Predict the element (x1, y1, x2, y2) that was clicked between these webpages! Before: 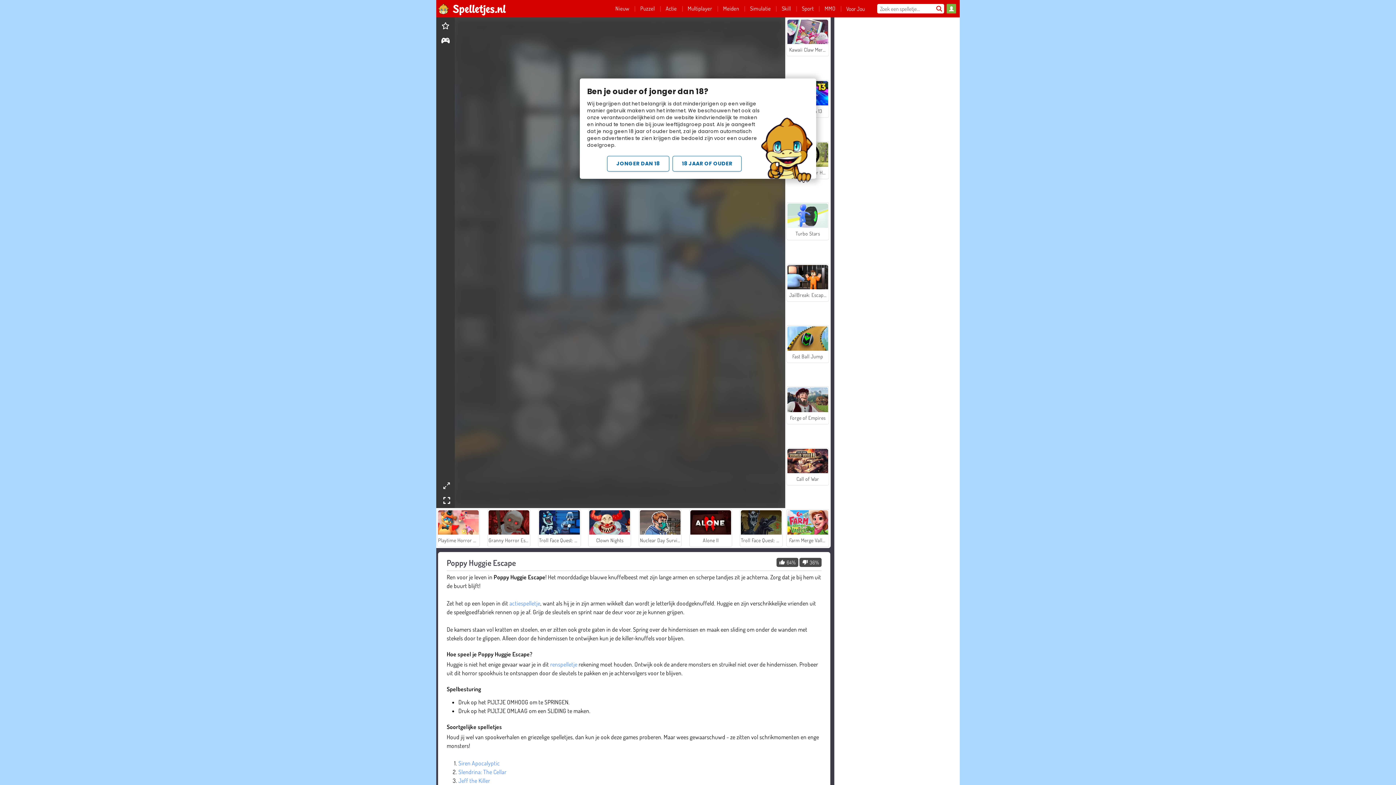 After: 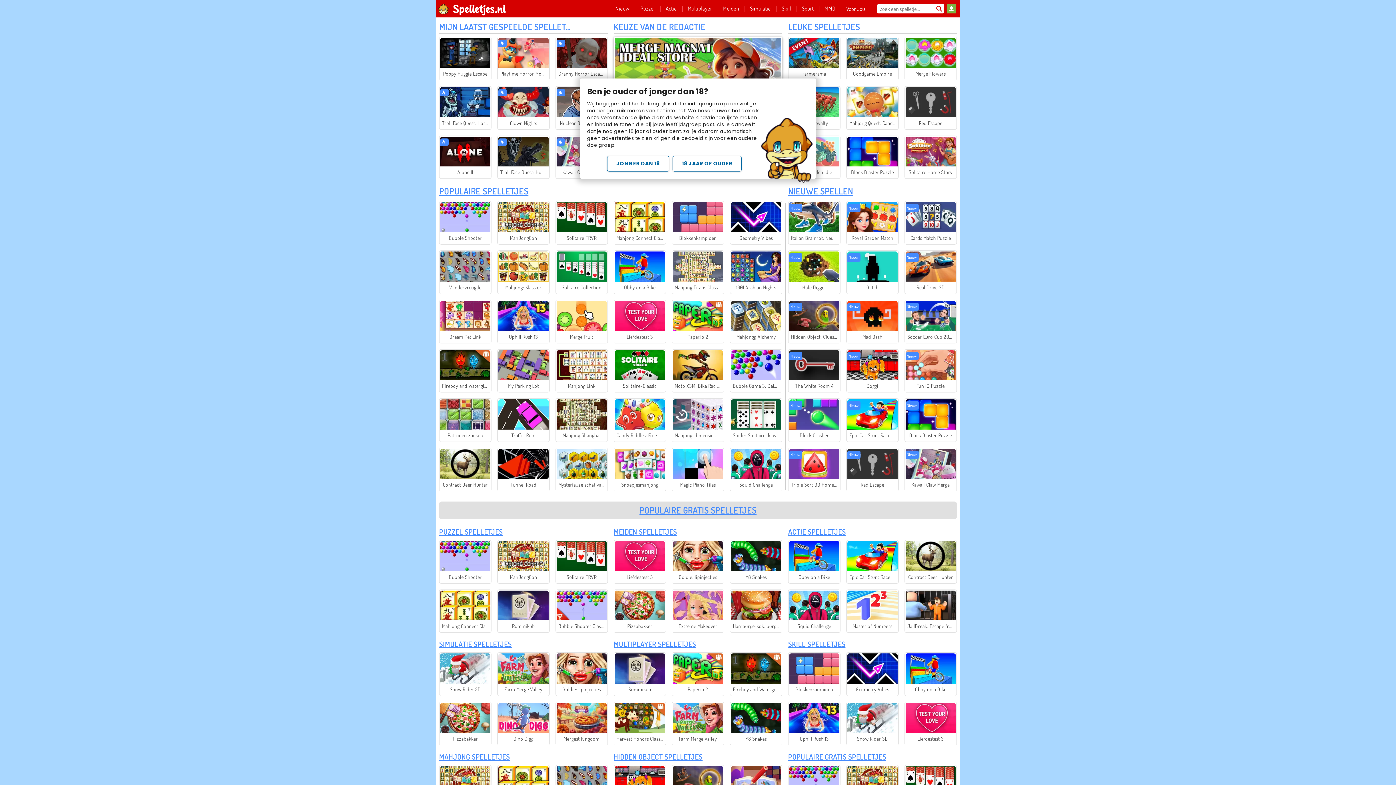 Action: bbox: (435, -1, 509, 15)